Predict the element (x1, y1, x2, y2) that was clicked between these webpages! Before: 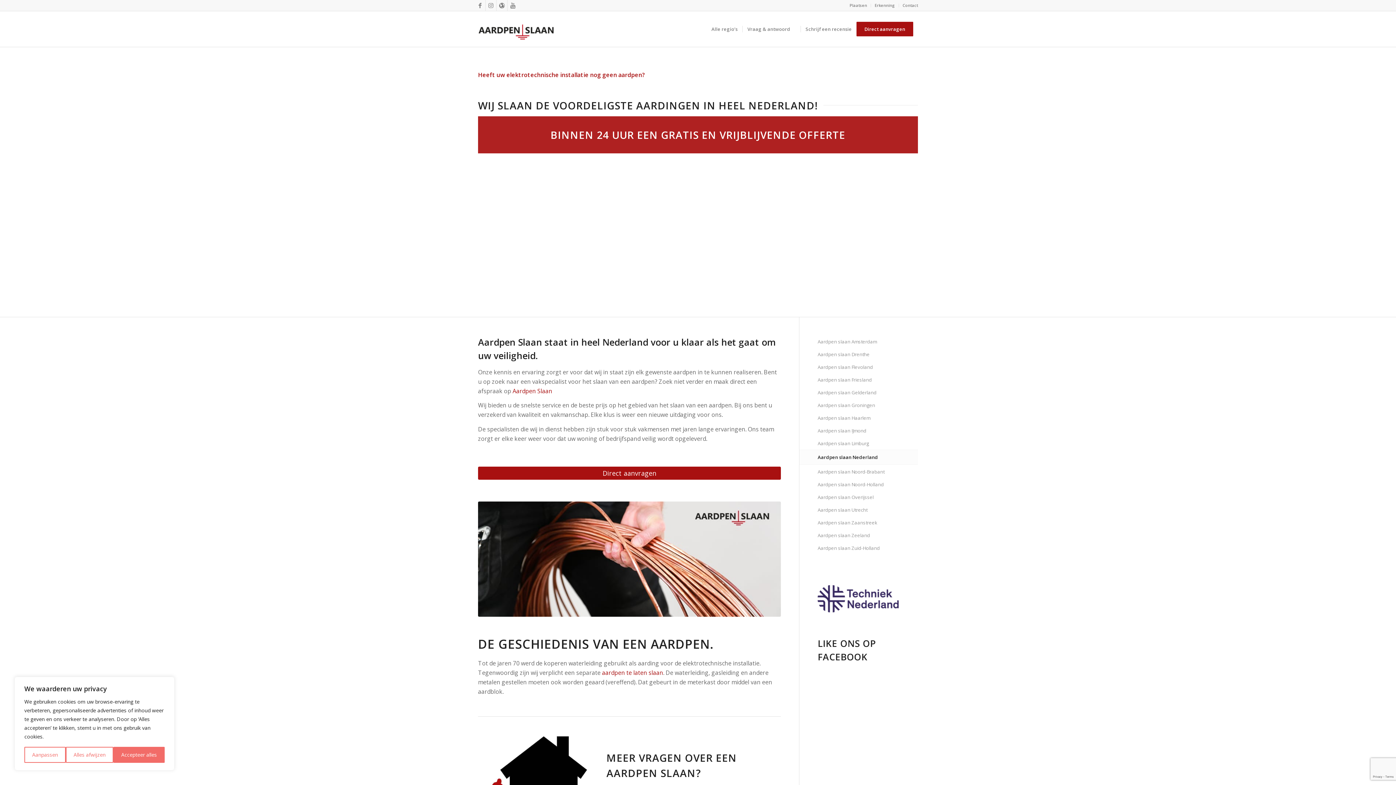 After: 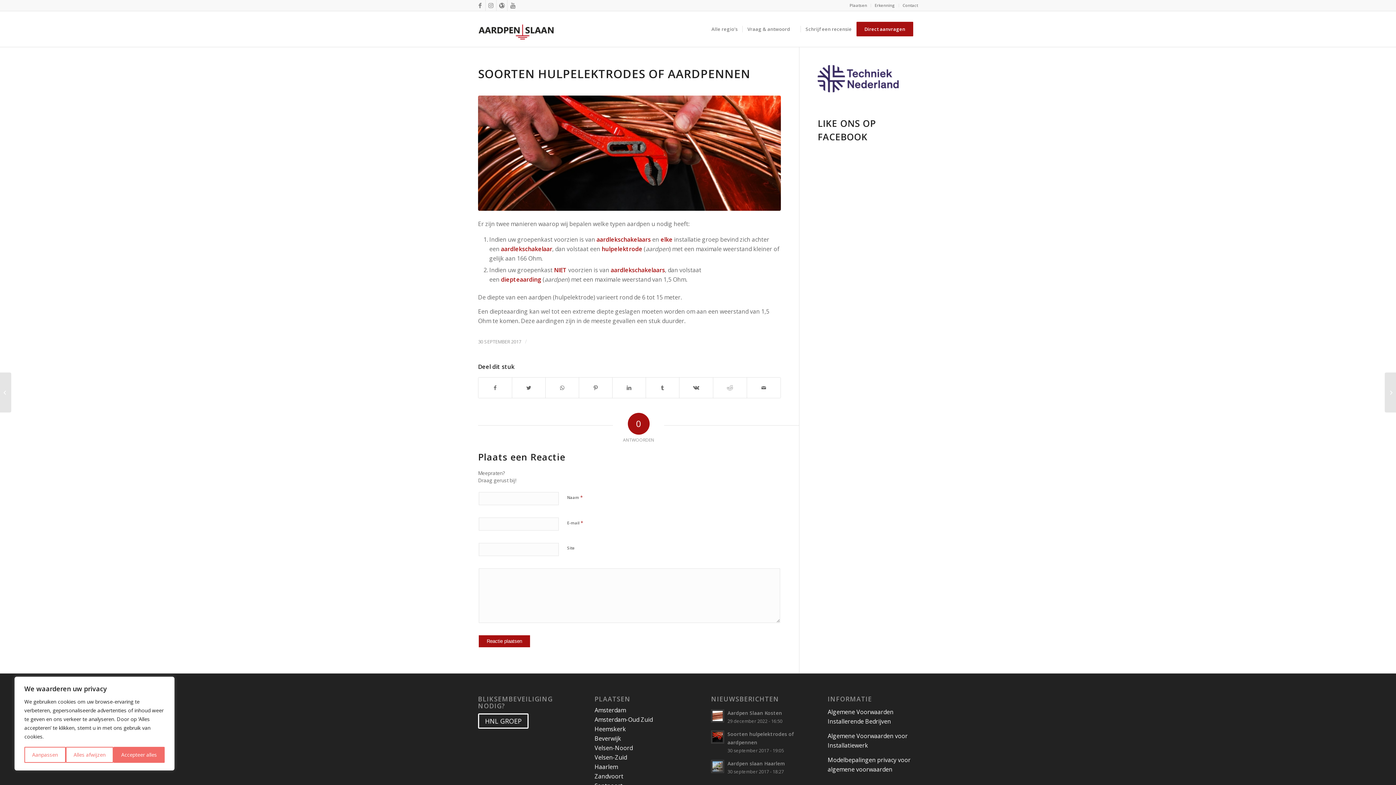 Action: bbox: (606, 766, 657, 780) label: AARDPEN